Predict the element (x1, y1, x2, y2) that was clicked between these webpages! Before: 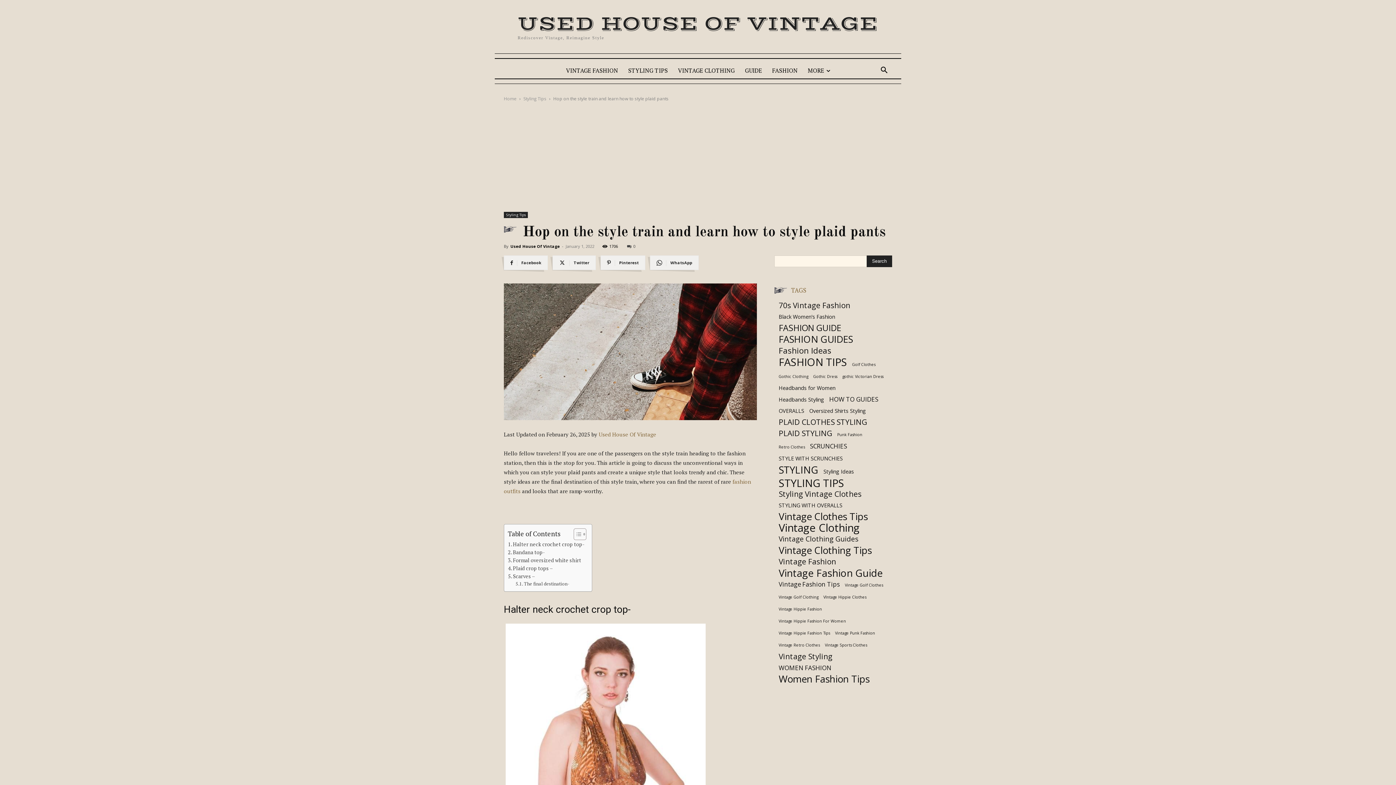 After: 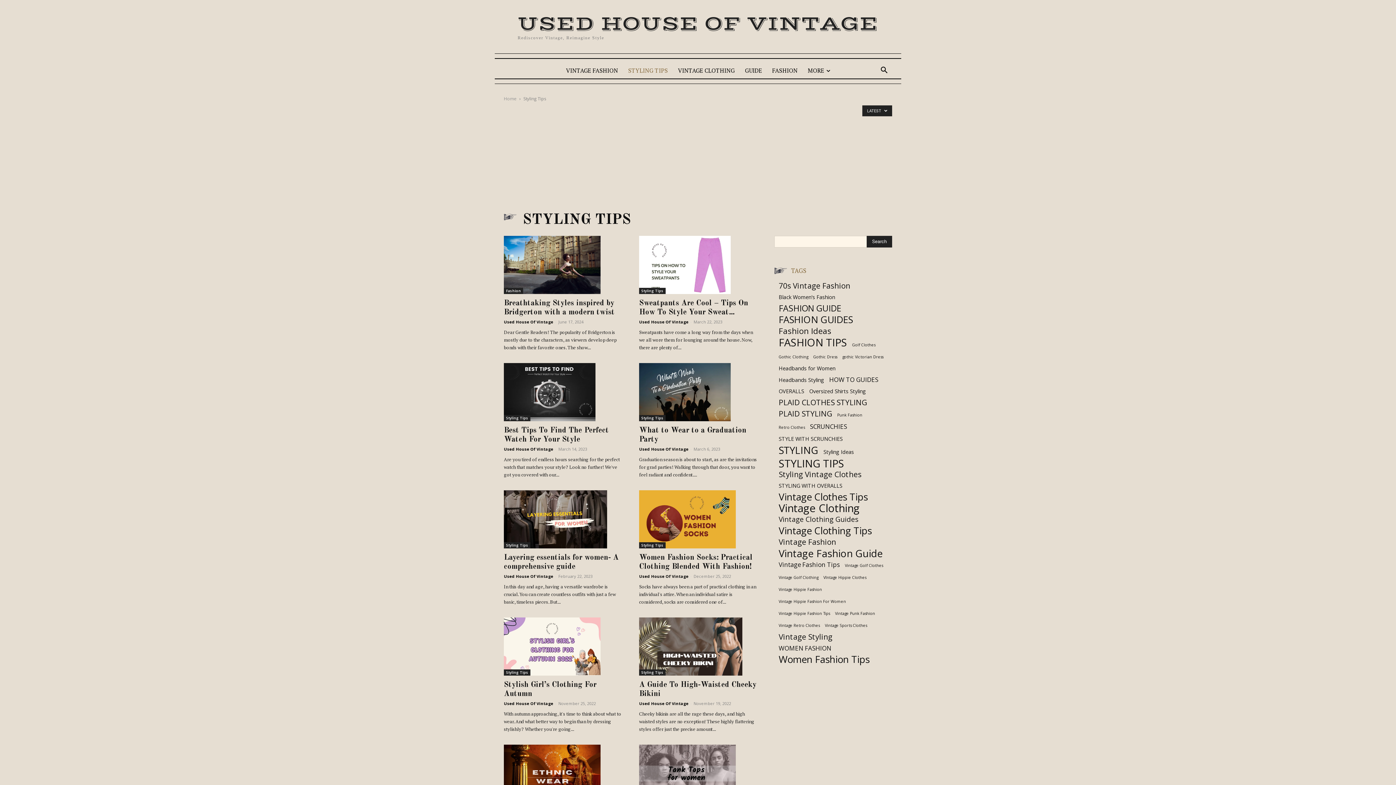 Action: bbox: (504, 212, 528, 218) label: Styling Tips